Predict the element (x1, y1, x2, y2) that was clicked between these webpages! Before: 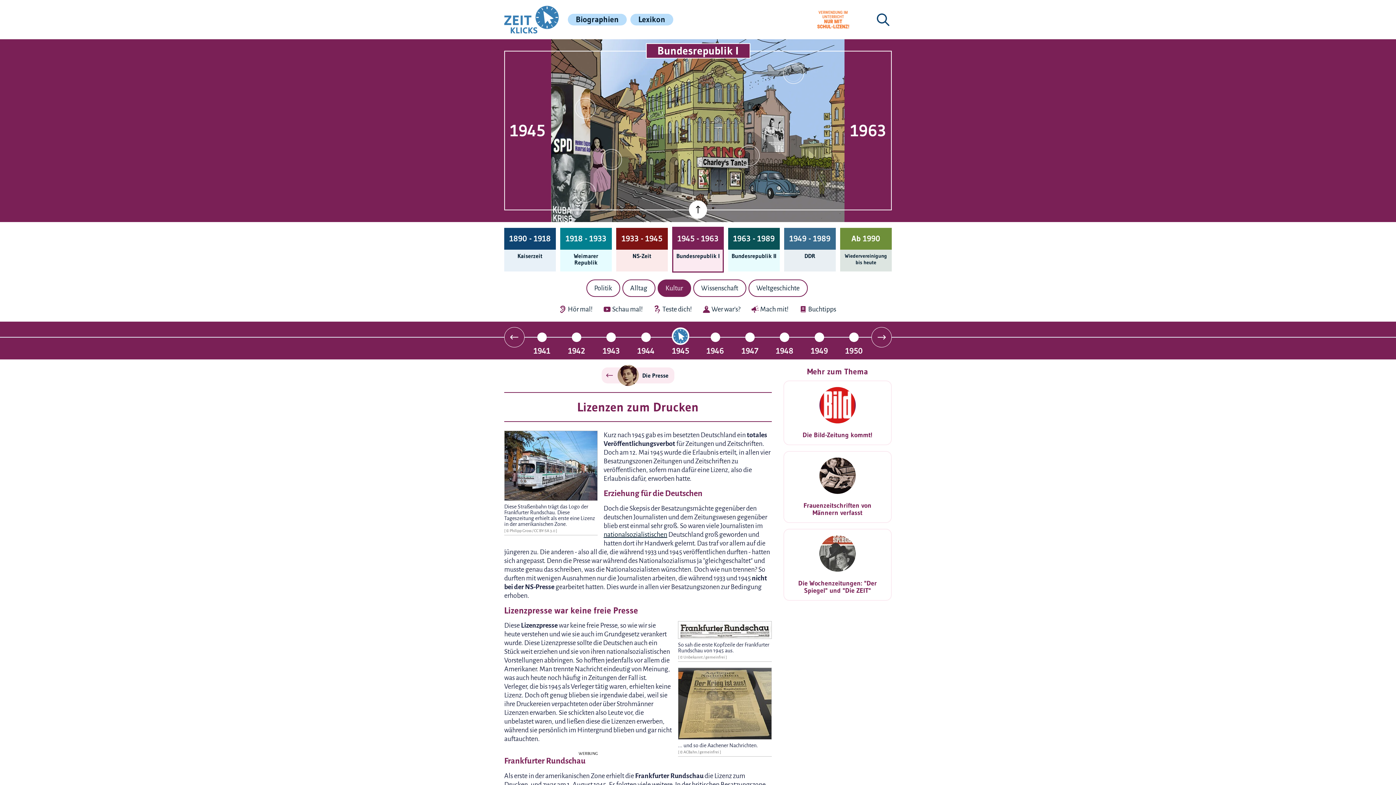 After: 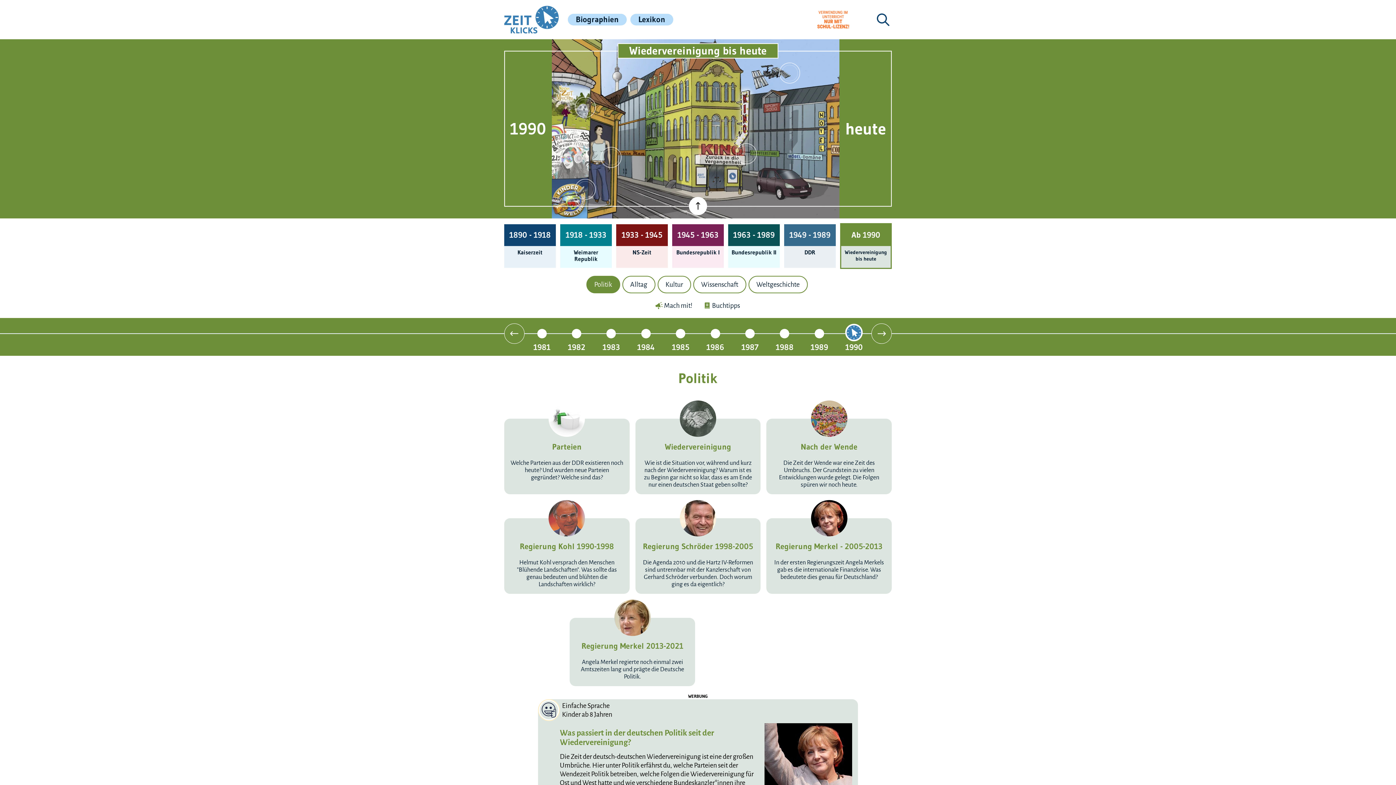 Action: bbox: (840, 227, 891, 271) label: Ab 1990

Wieder­ver­einigung bis heute